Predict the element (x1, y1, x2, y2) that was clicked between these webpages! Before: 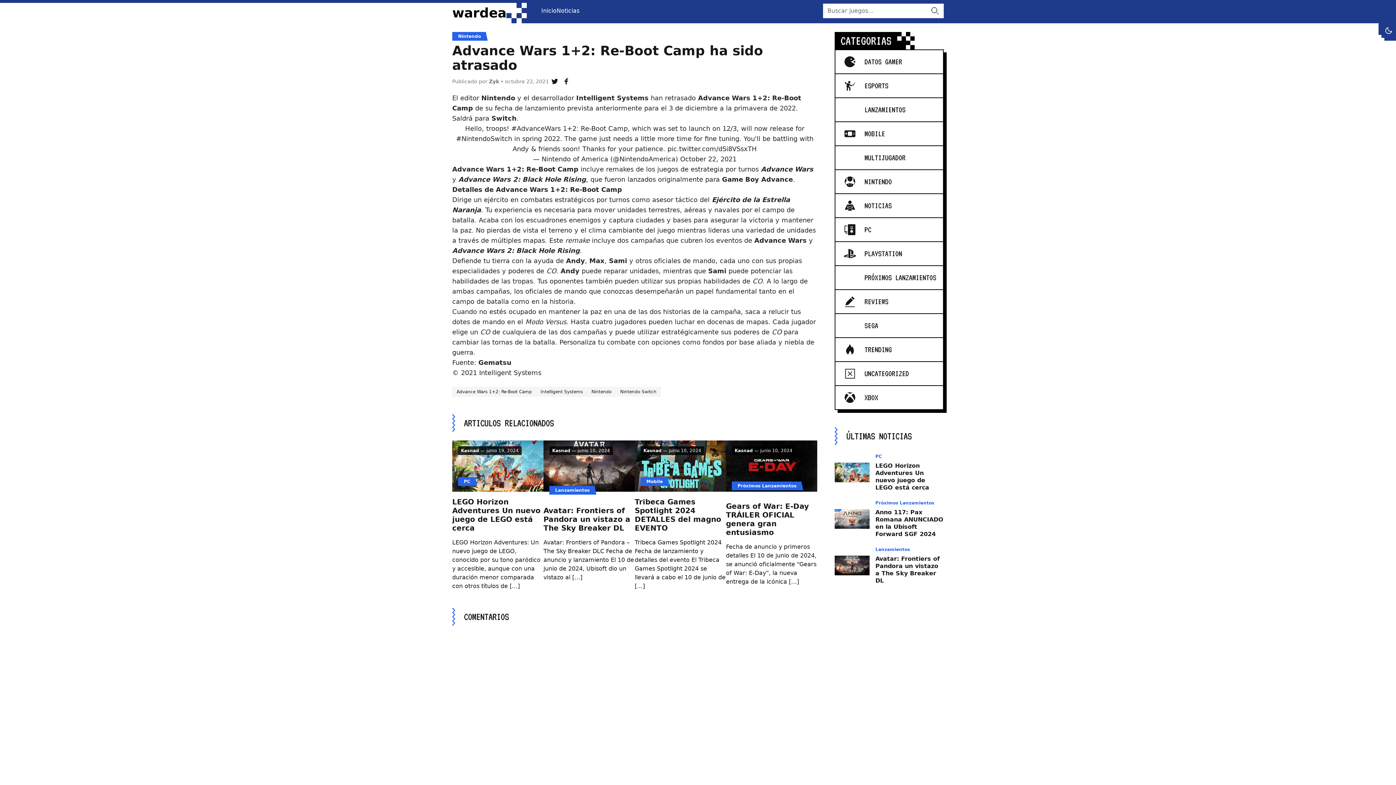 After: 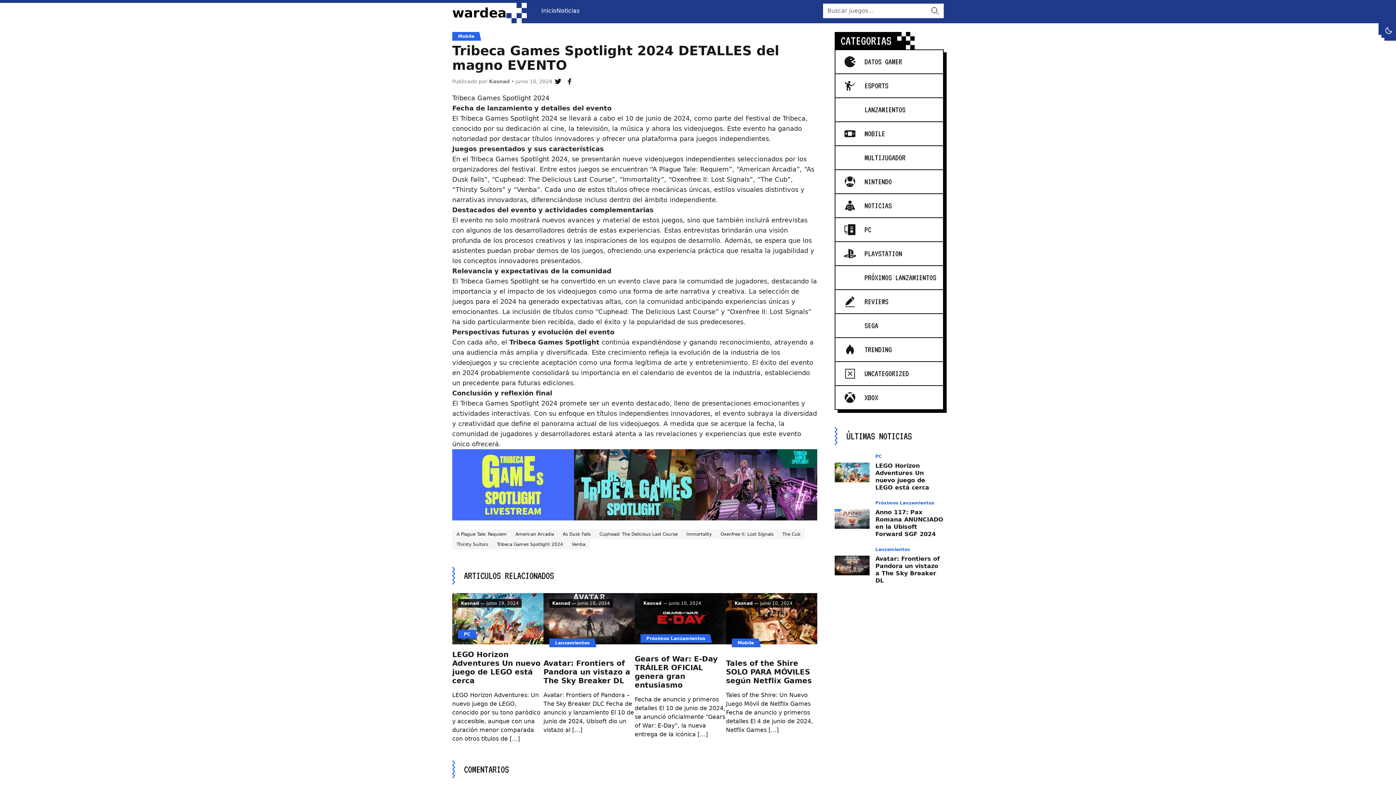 Action: label: Tribeca Games Spotlight 2024 DETALLES del magno EVENTO bbox: (634, 497, 721, 532)